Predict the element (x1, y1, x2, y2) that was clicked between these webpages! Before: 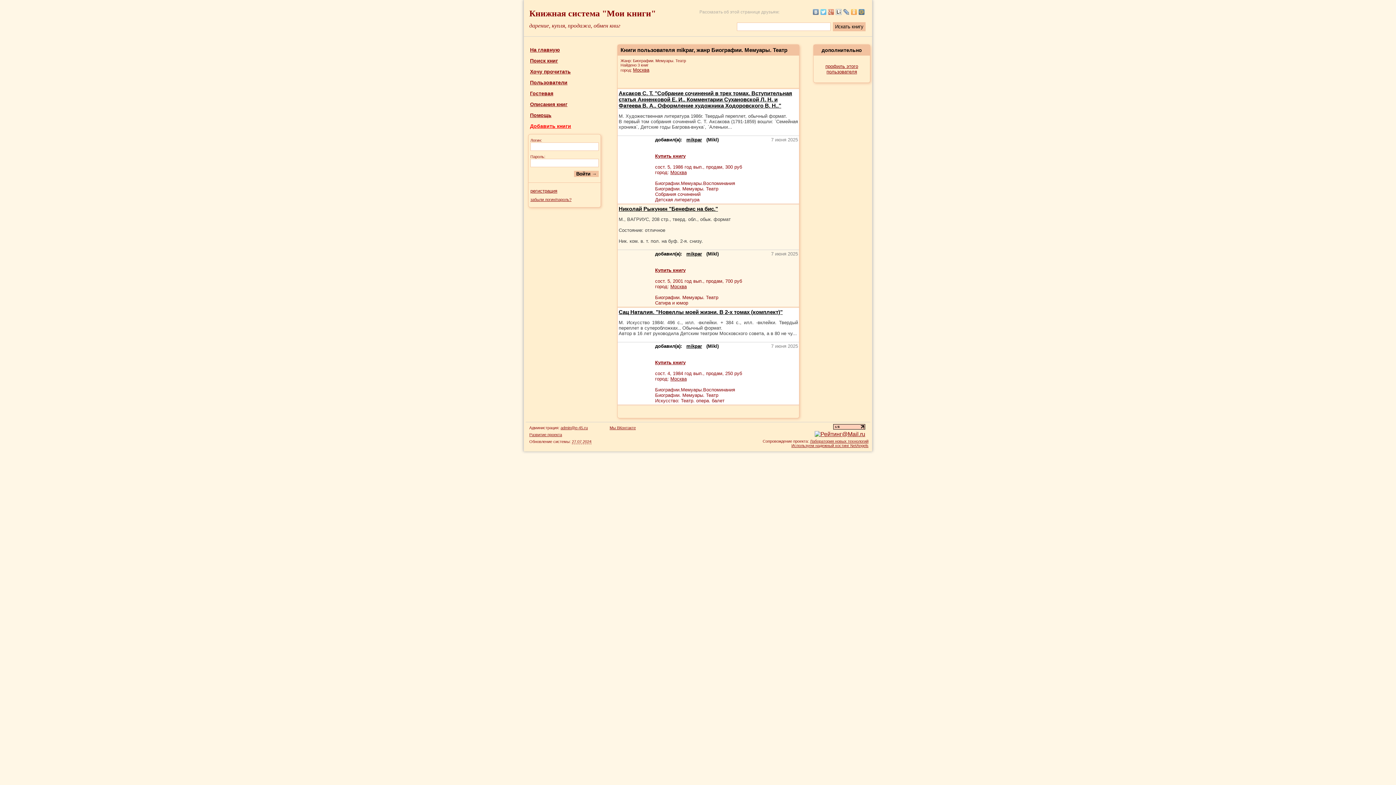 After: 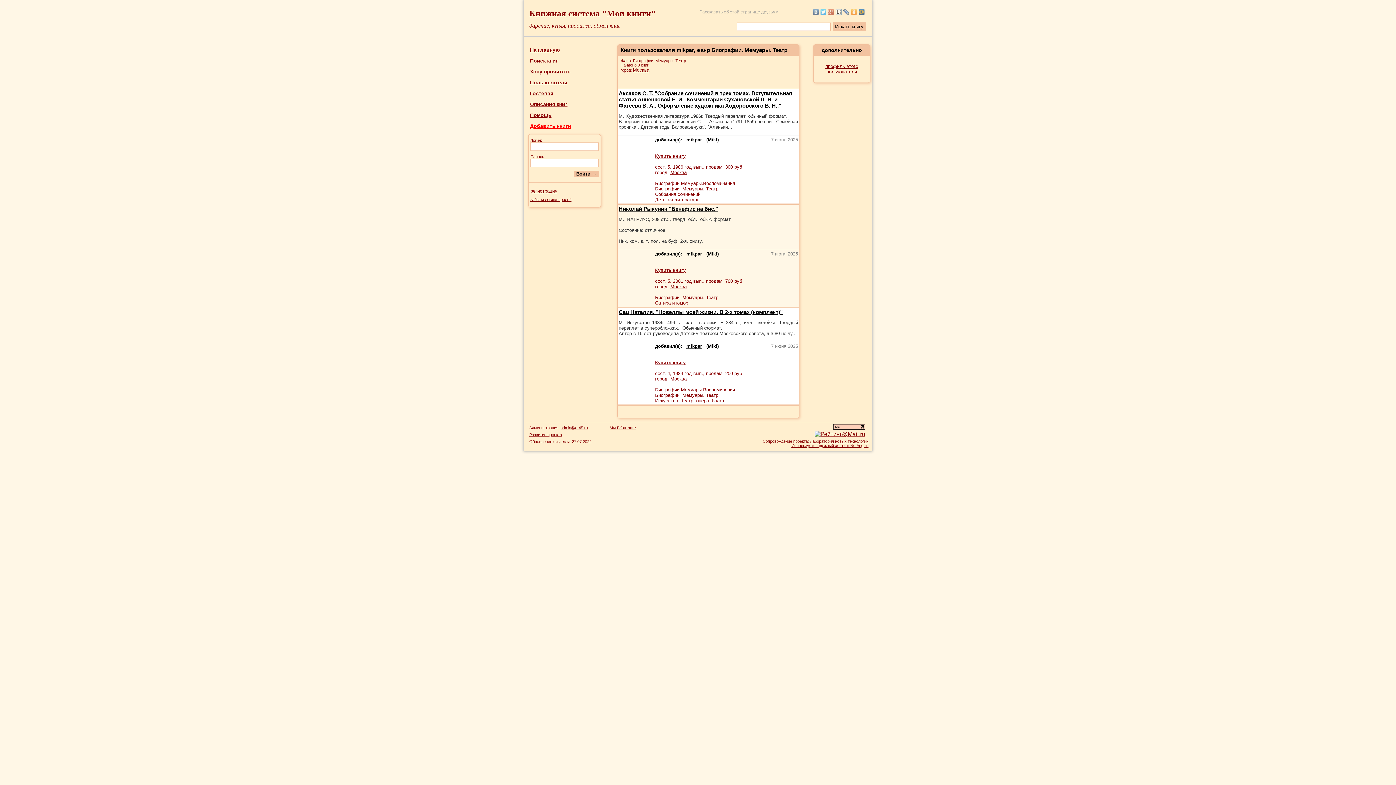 Action: bbox: (827, 7, 835, 16)